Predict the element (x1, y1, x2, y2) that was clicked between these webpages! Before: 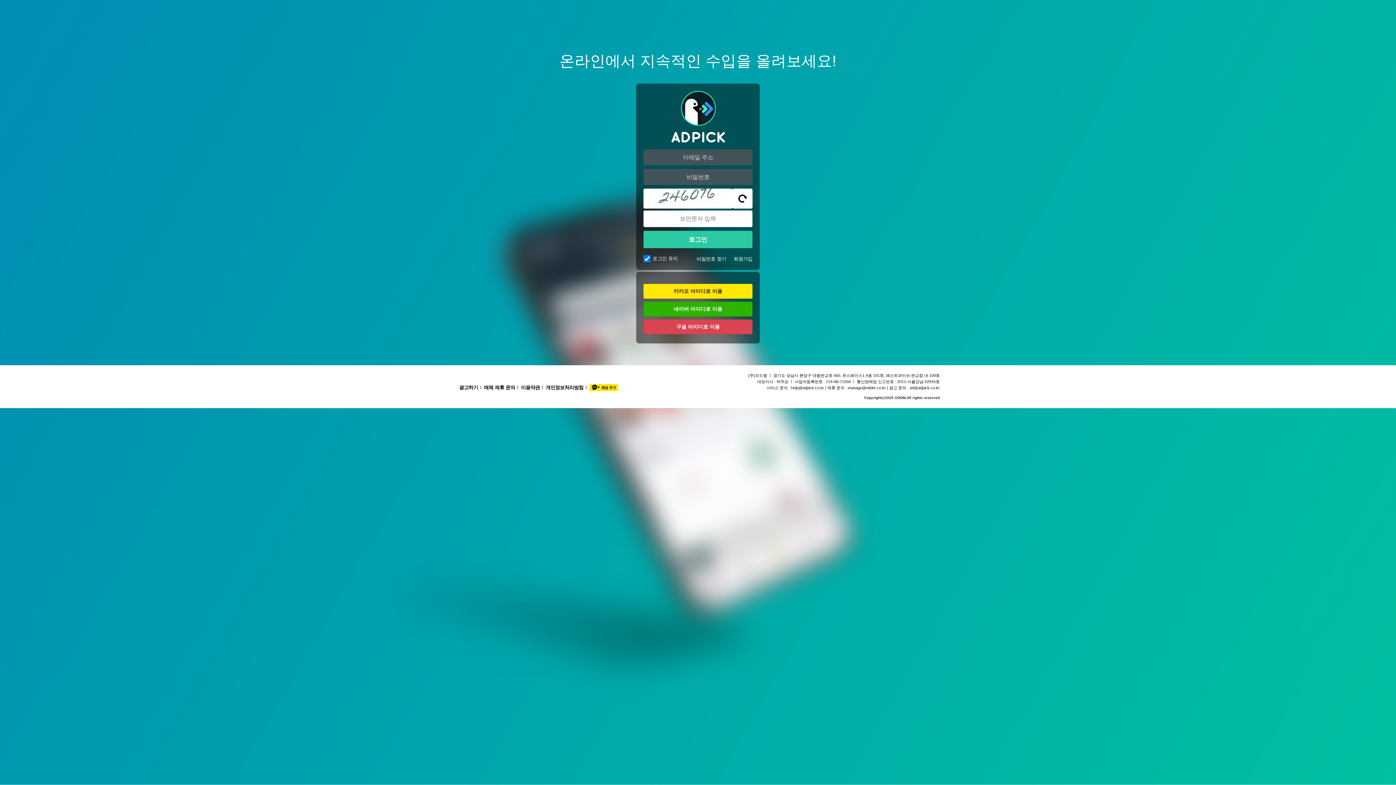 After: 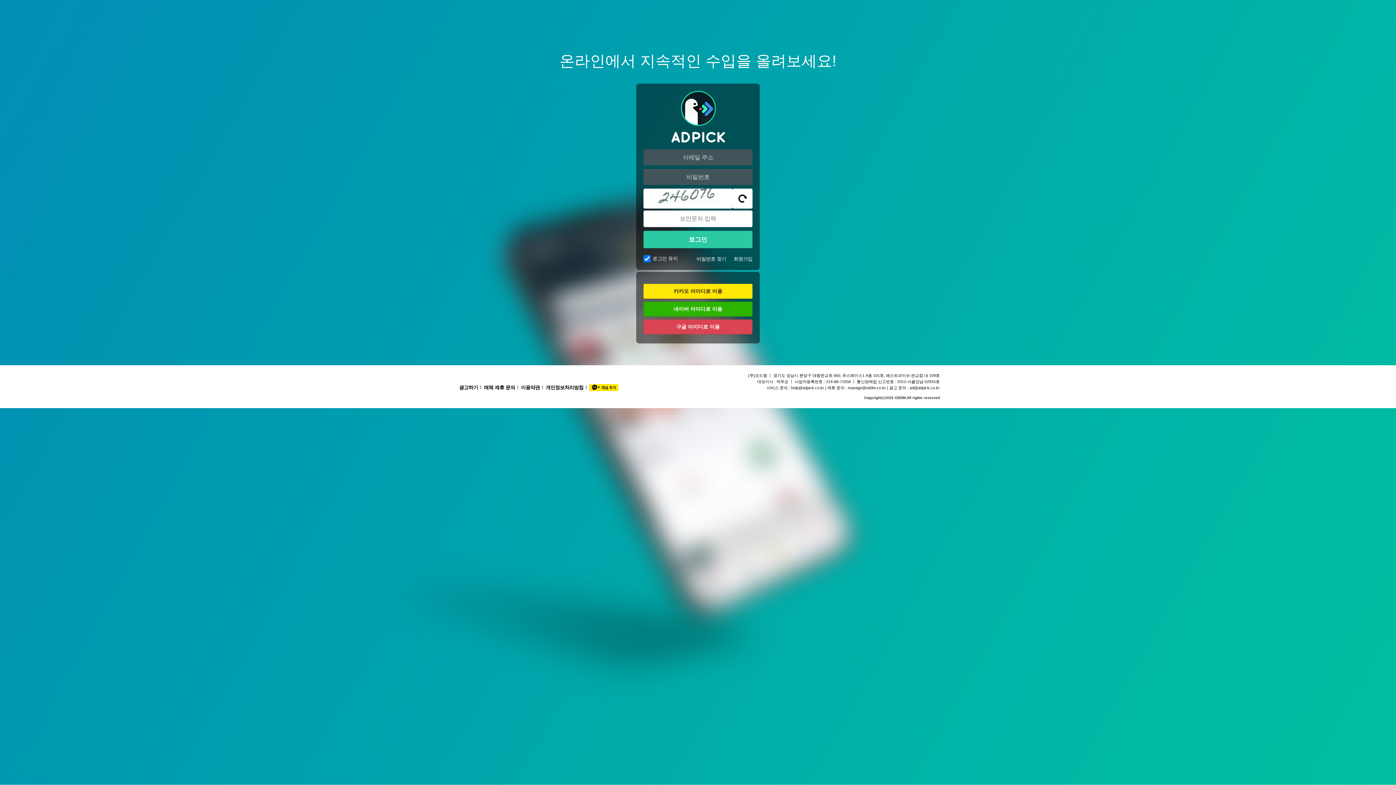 Action: bbox: (848, 385, 886, 390) label: manage@oddm.co.kr